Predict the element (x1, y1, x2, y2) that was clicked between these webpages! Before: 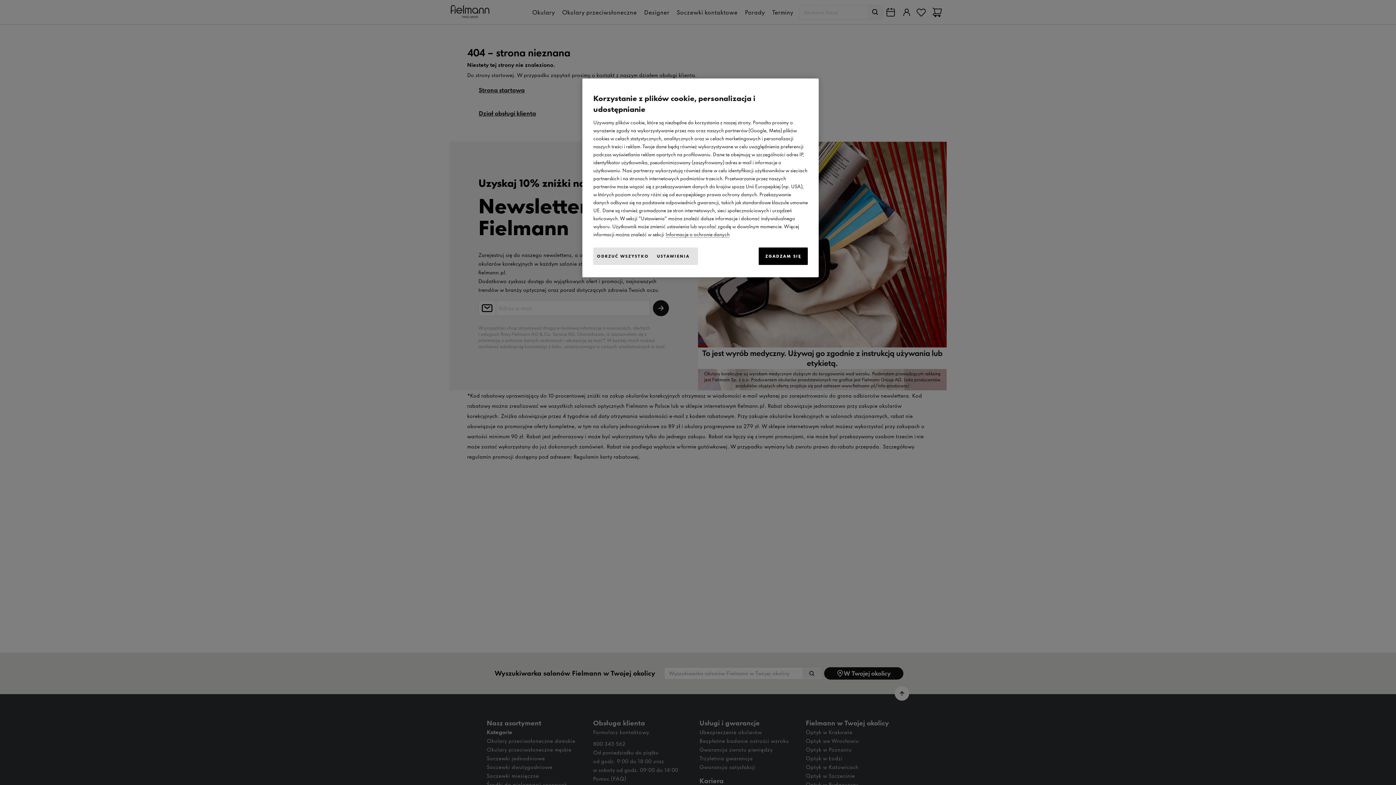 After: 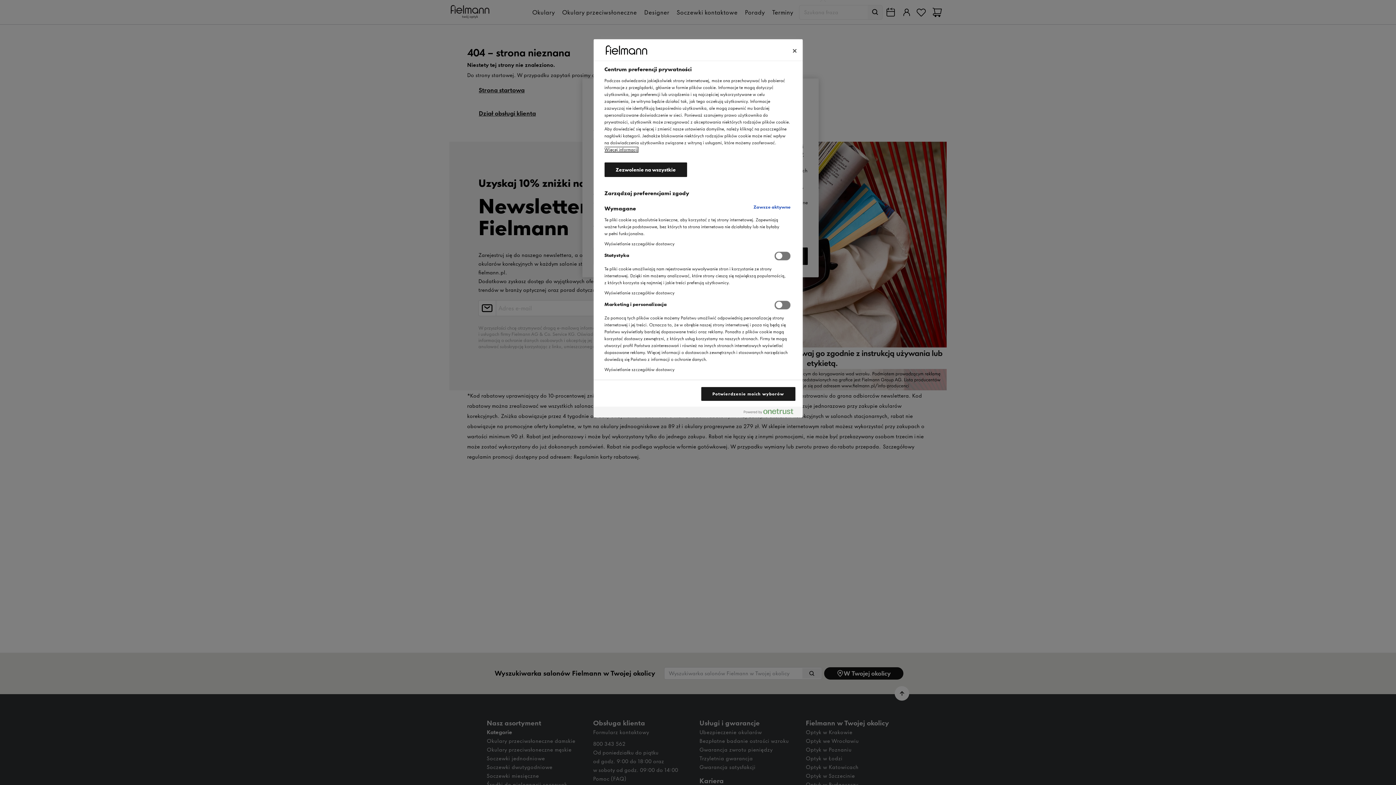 Action: label: USTAWIENIA bbox: (648, 247, 698, 265)